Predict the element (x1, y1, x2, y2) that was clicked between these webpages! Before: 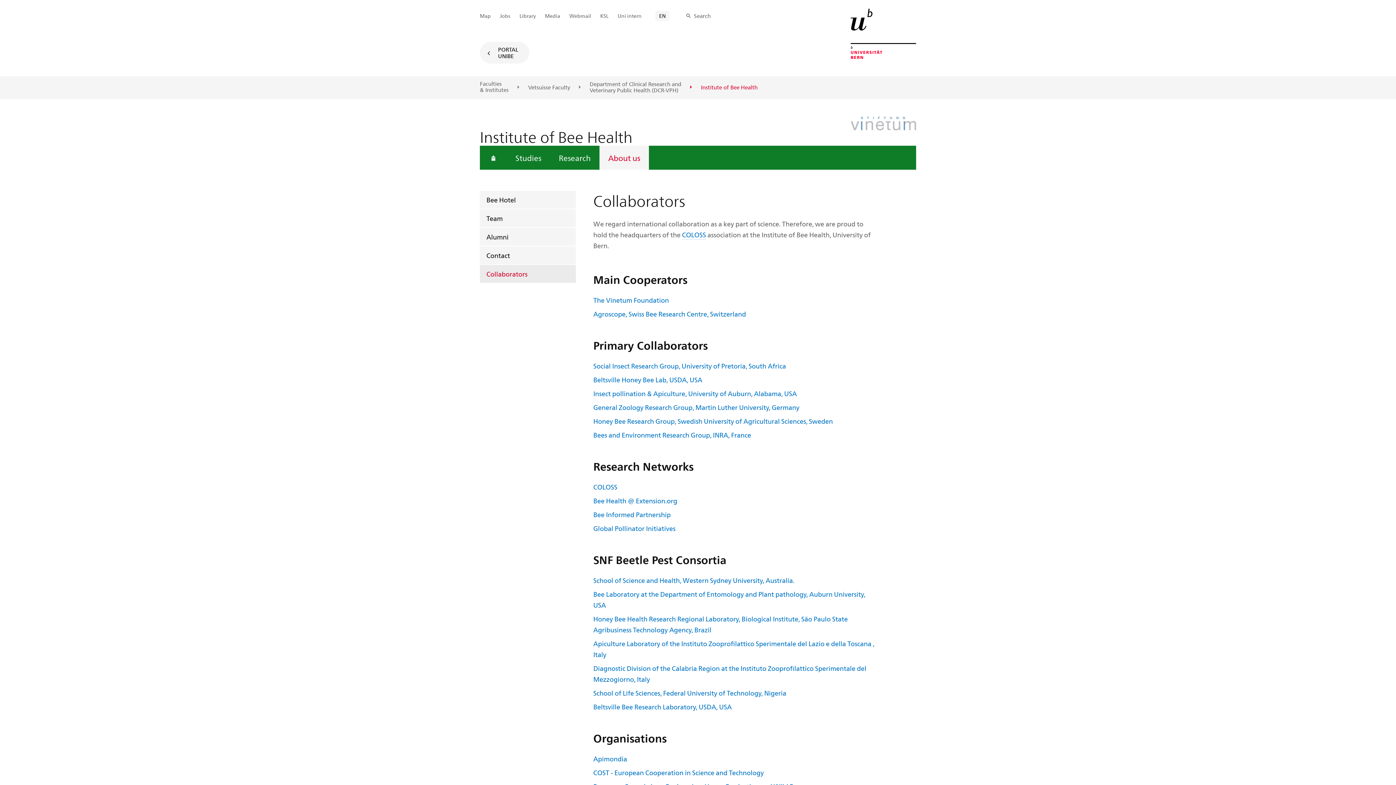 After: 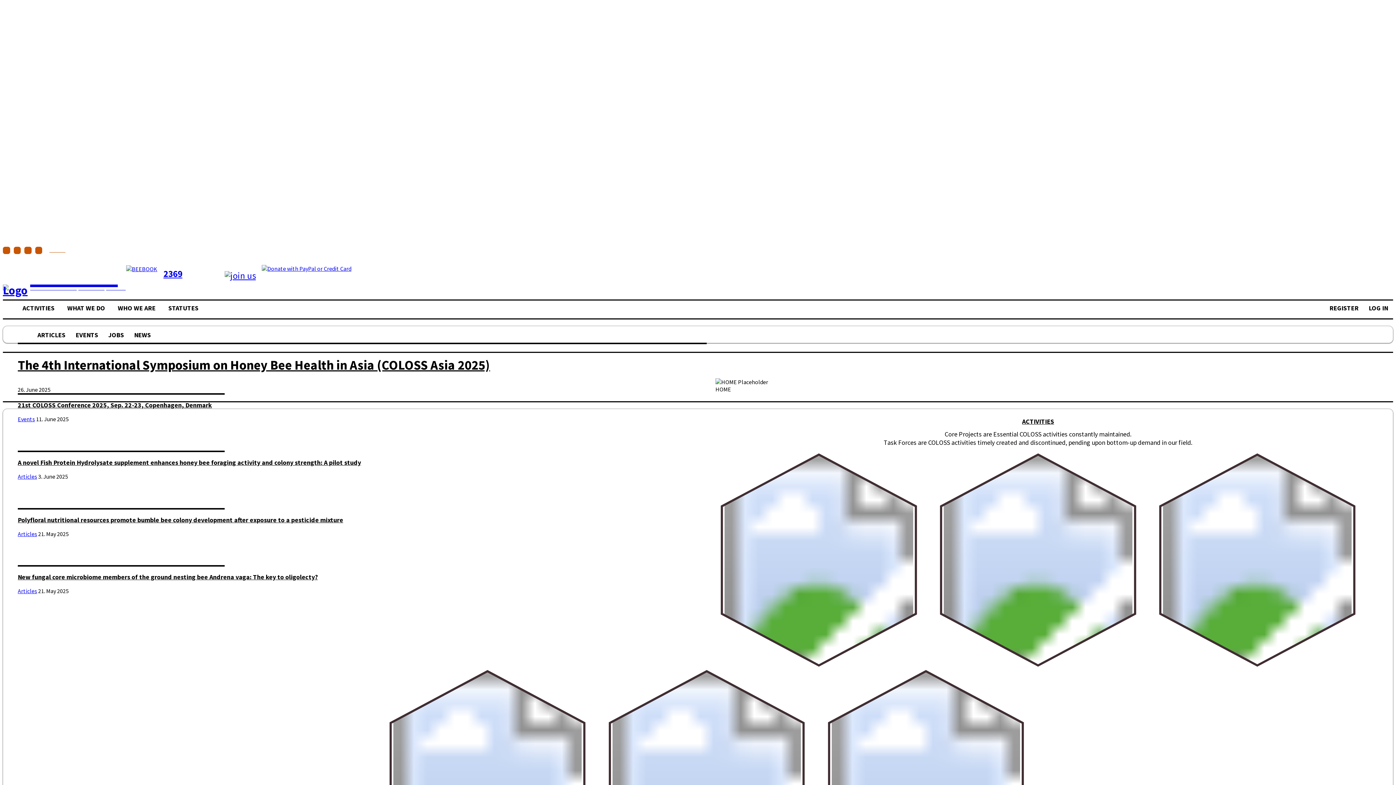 Action: label: COLOSS bbox: (682, 230, 706, 239)